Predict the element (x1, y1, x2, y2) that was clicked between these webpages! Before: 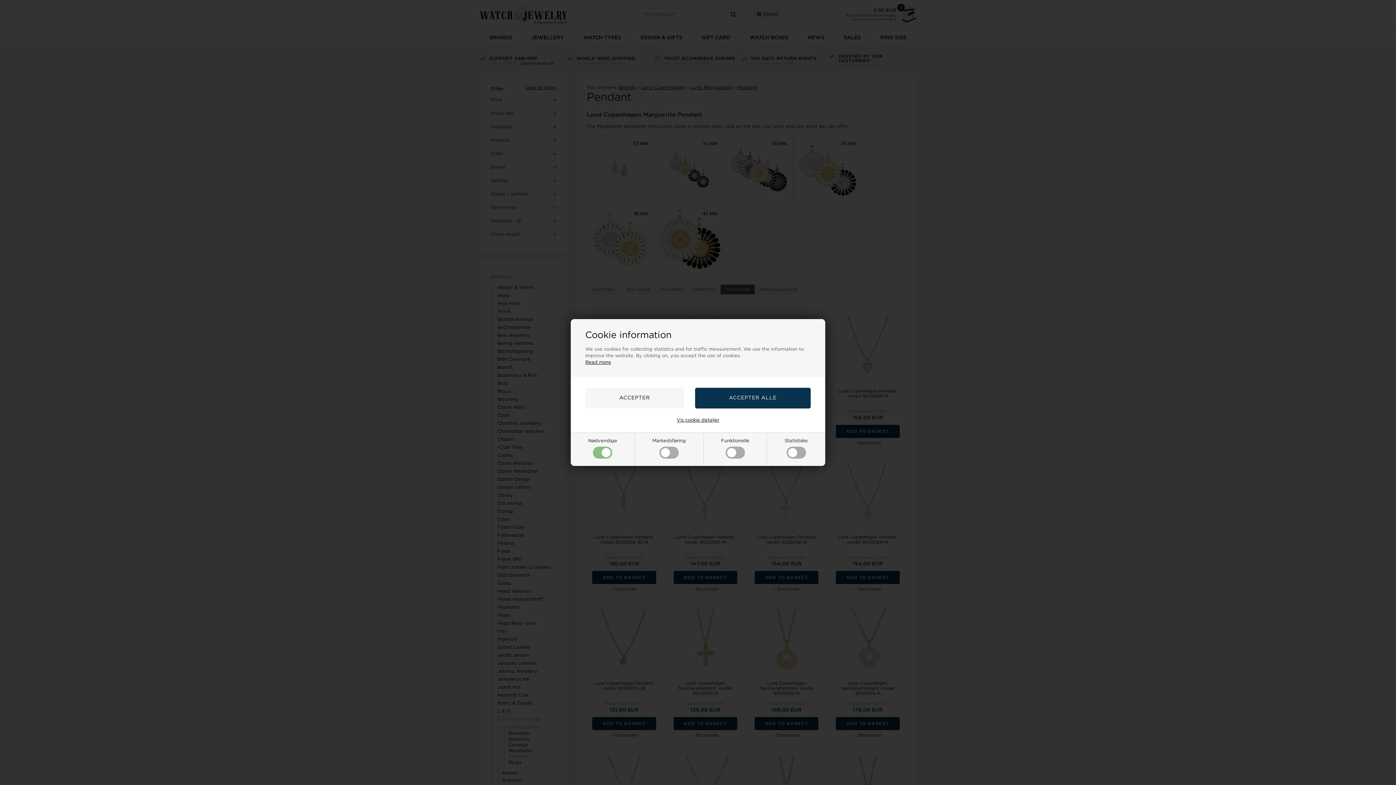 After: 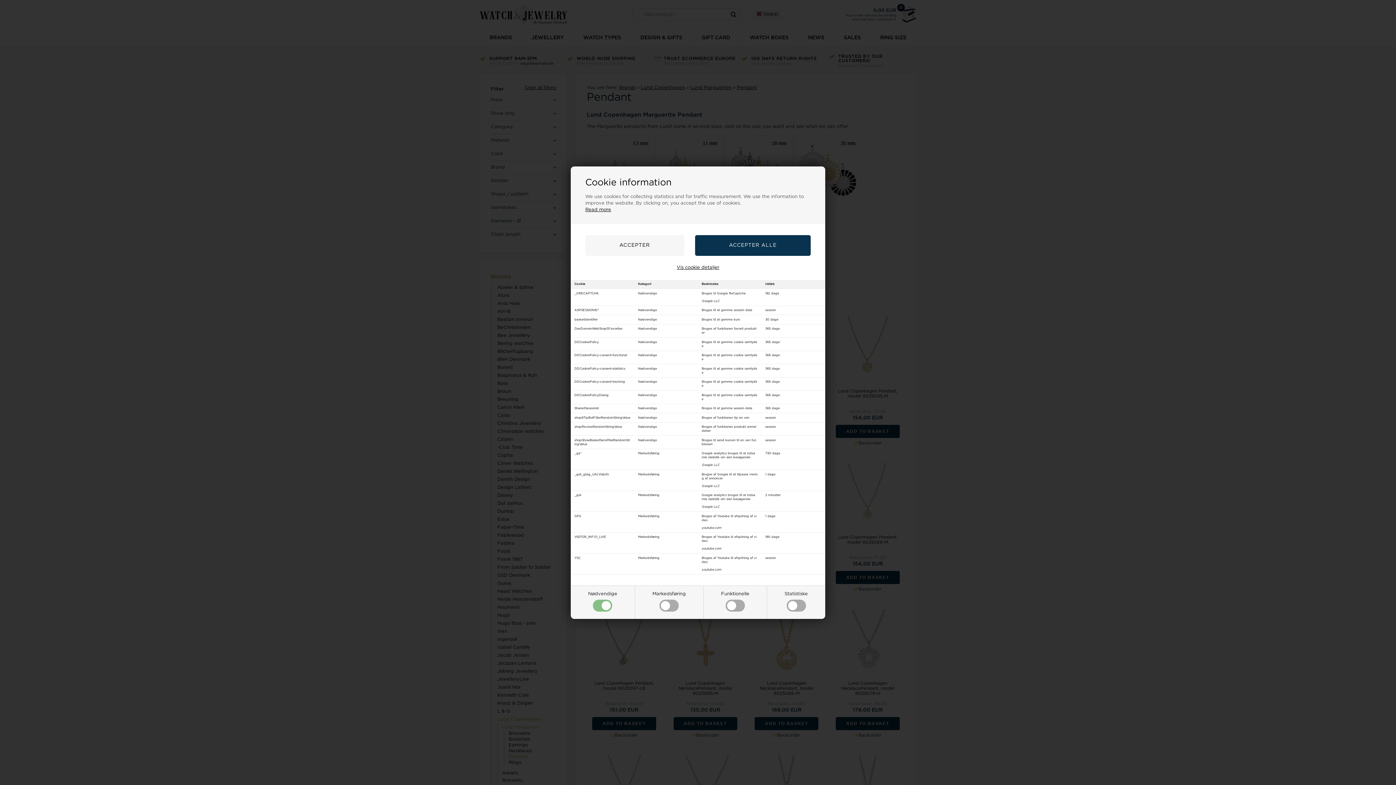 Action: bbox: (676, 417, 719, 423) label: Vis cookie detaljer